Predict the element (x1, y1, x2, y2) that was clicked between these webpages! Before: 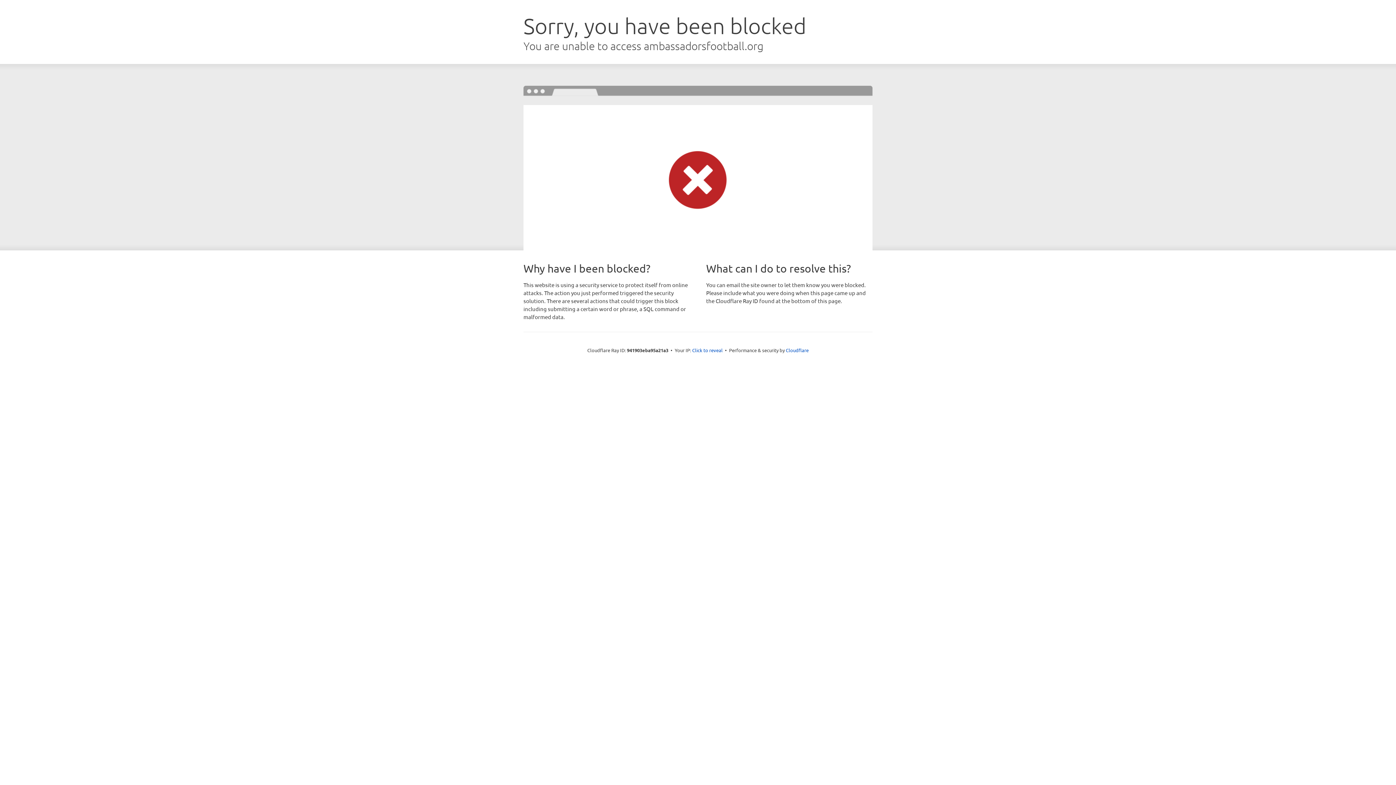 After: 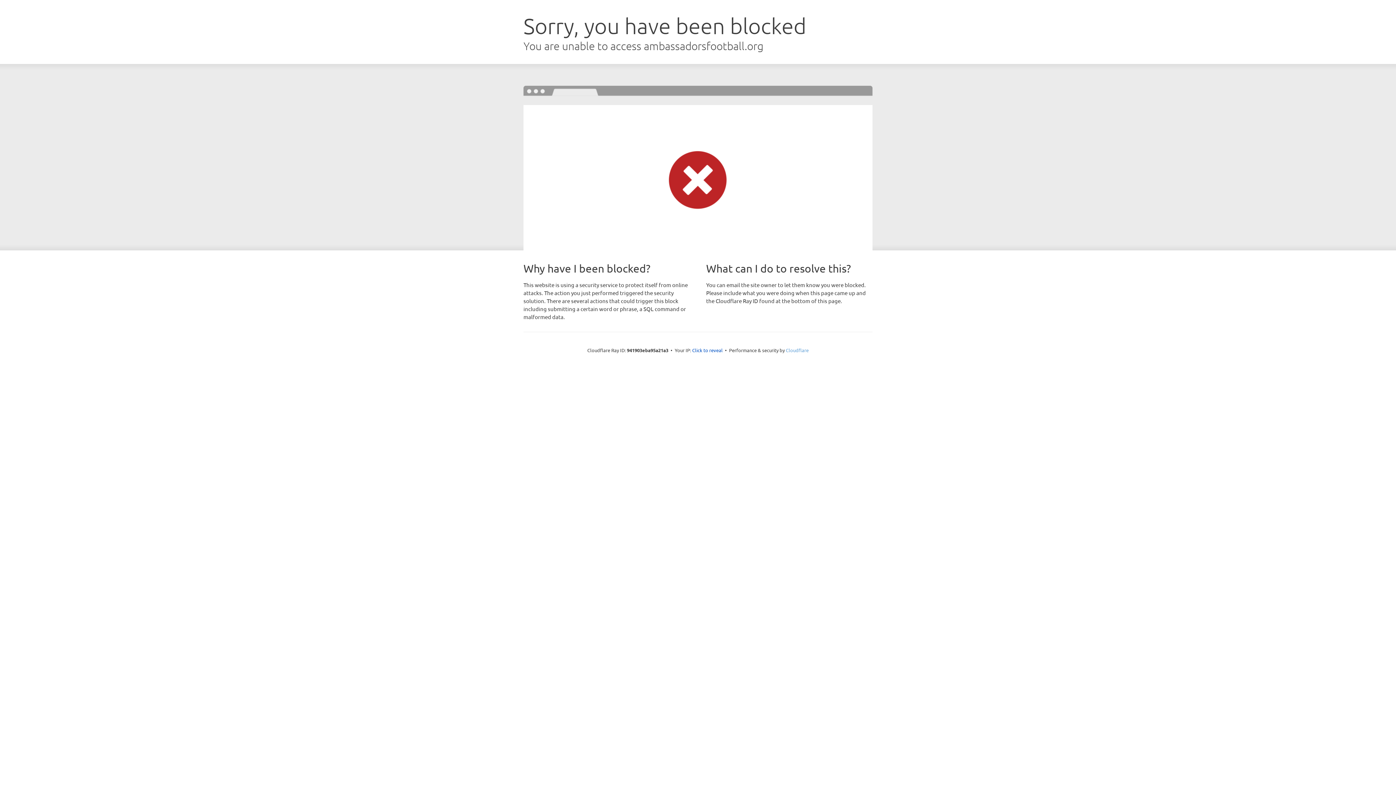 Action: label: Cloudflare bbox: (786, 347, 808, 353)